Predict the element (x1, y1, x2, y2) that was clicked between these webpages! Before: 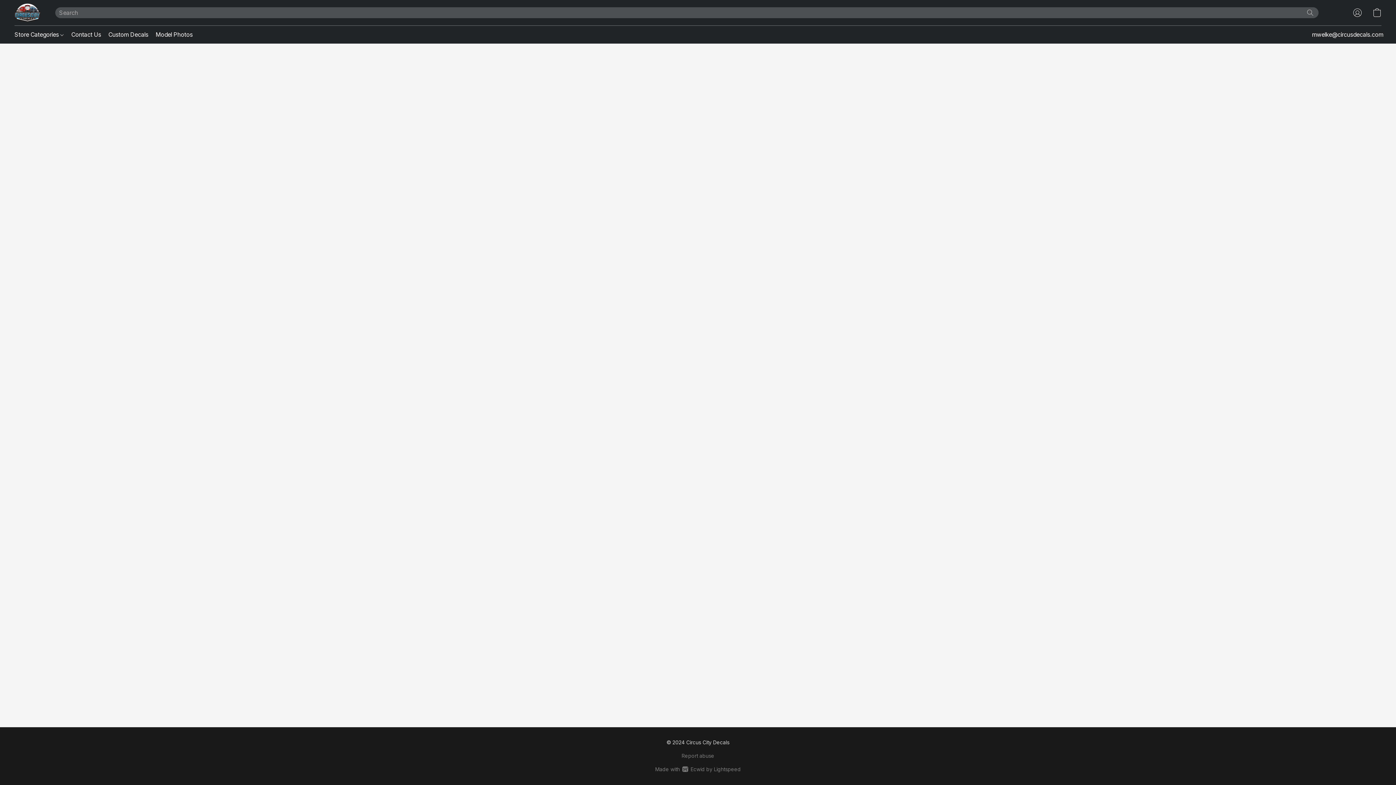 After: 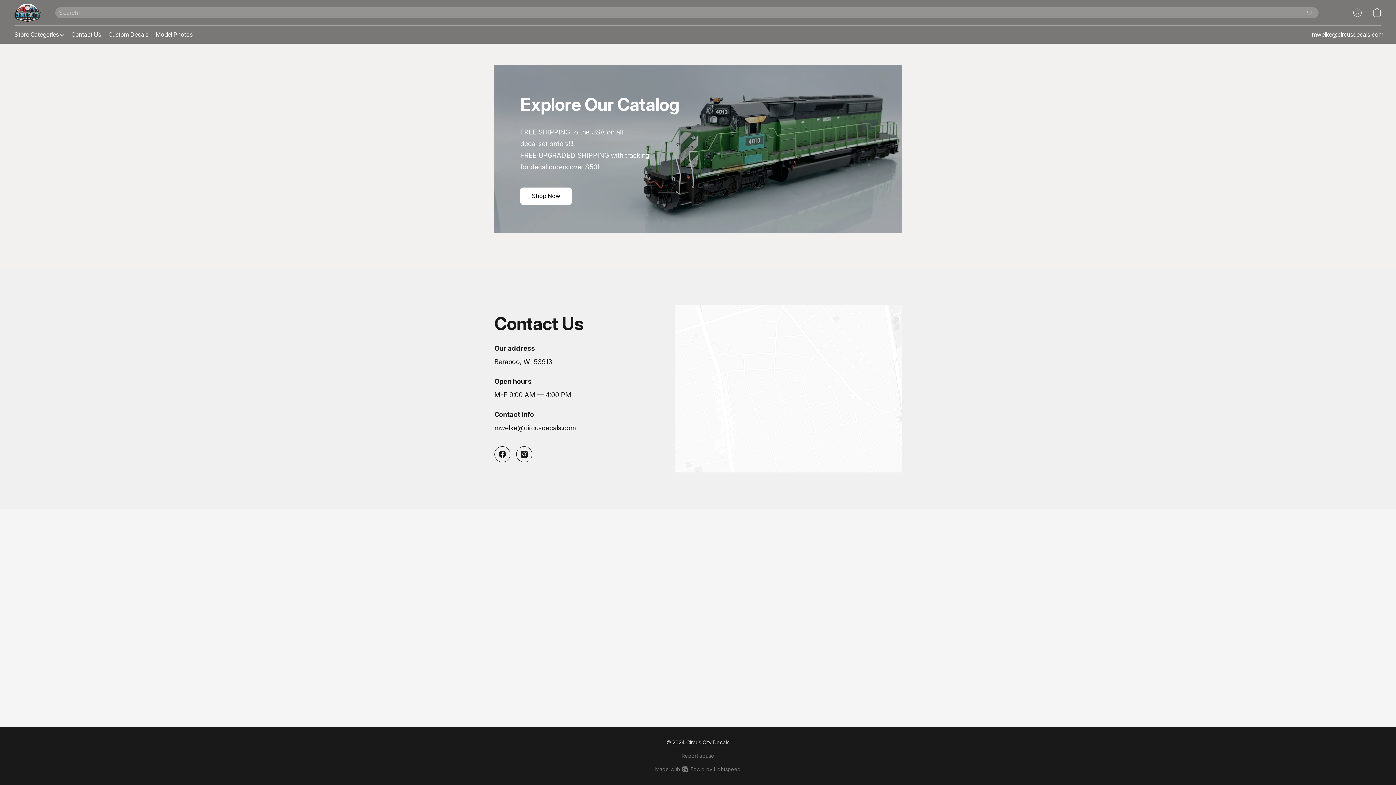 Action: bbox: (14, 3, 40, 21)